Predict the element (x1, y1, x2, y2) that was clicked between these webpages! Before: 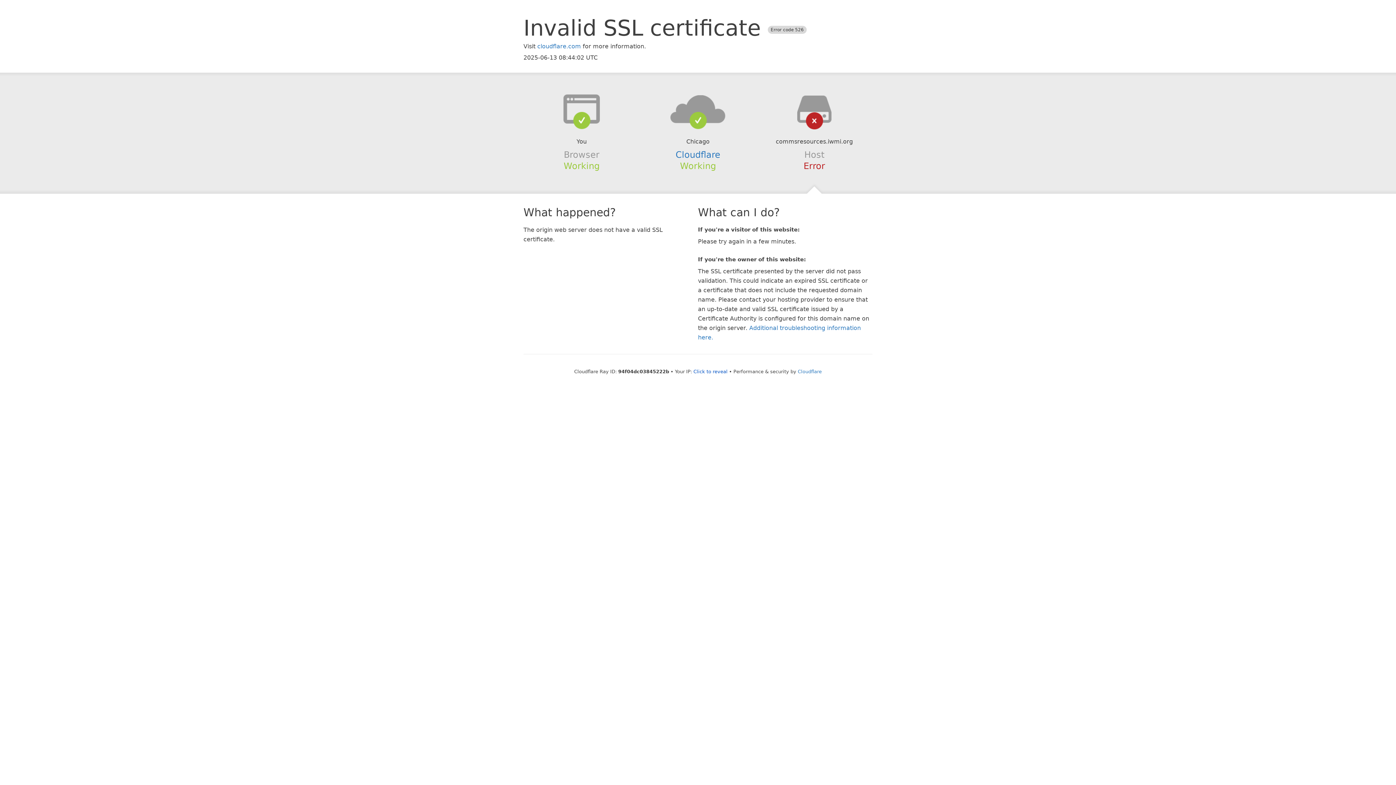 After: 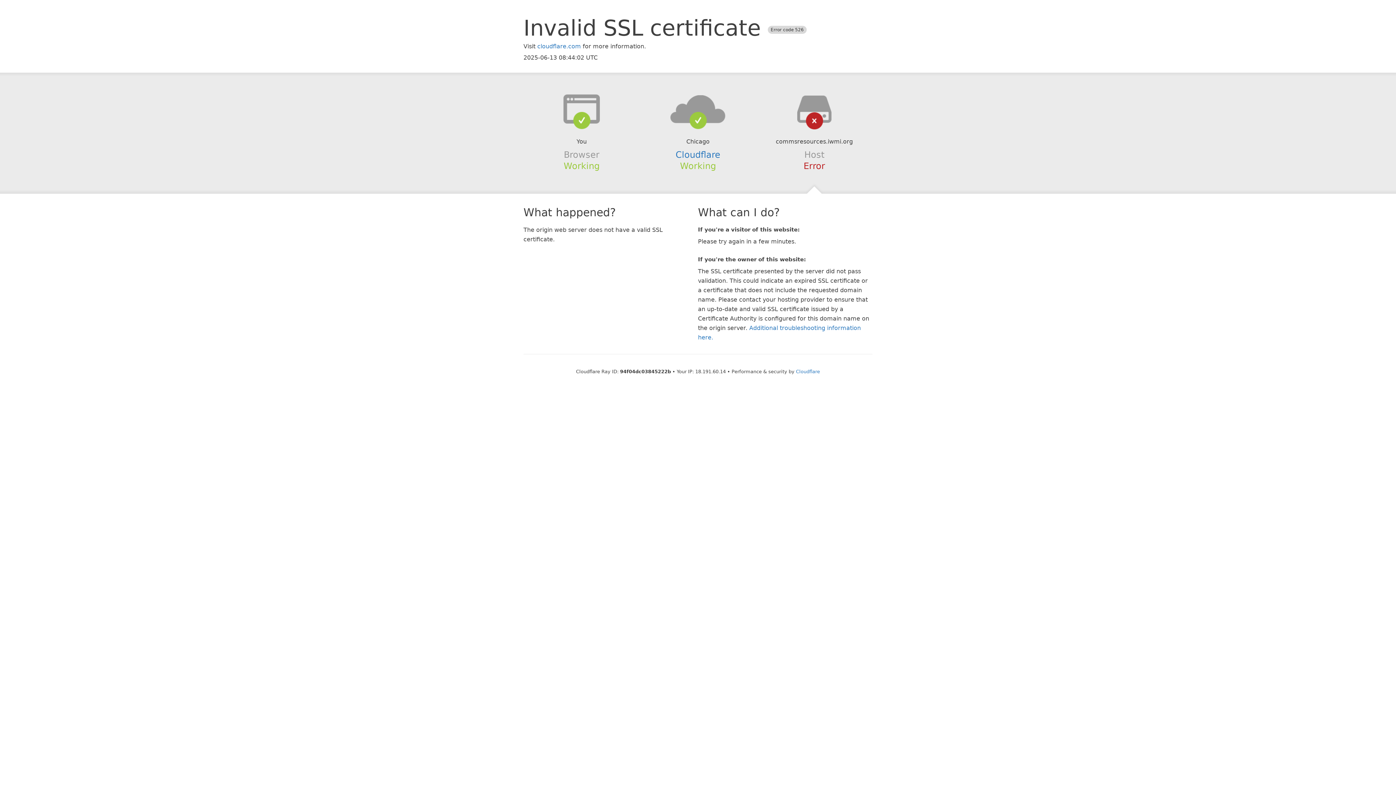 Action: bbox: (693, 368, 727, 374) label: Click to reveal